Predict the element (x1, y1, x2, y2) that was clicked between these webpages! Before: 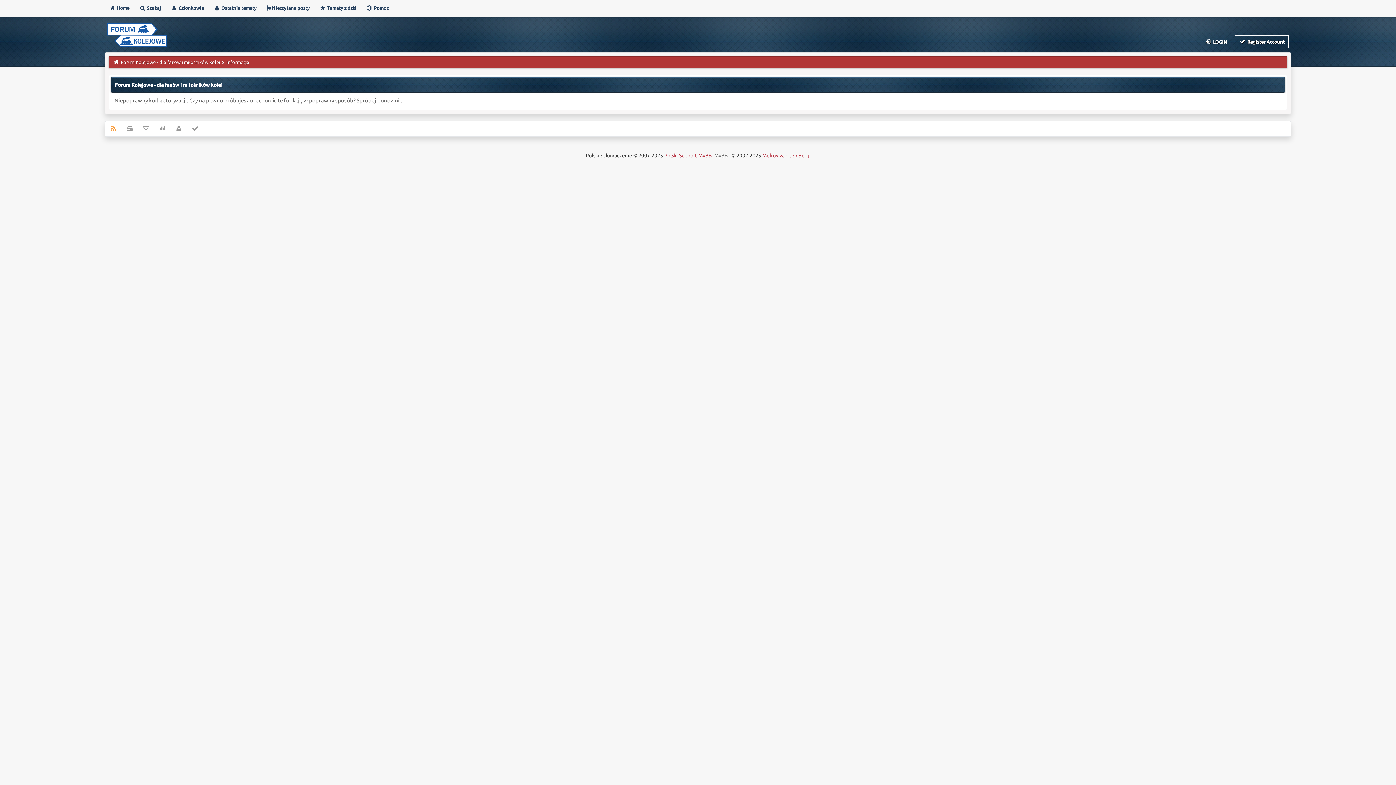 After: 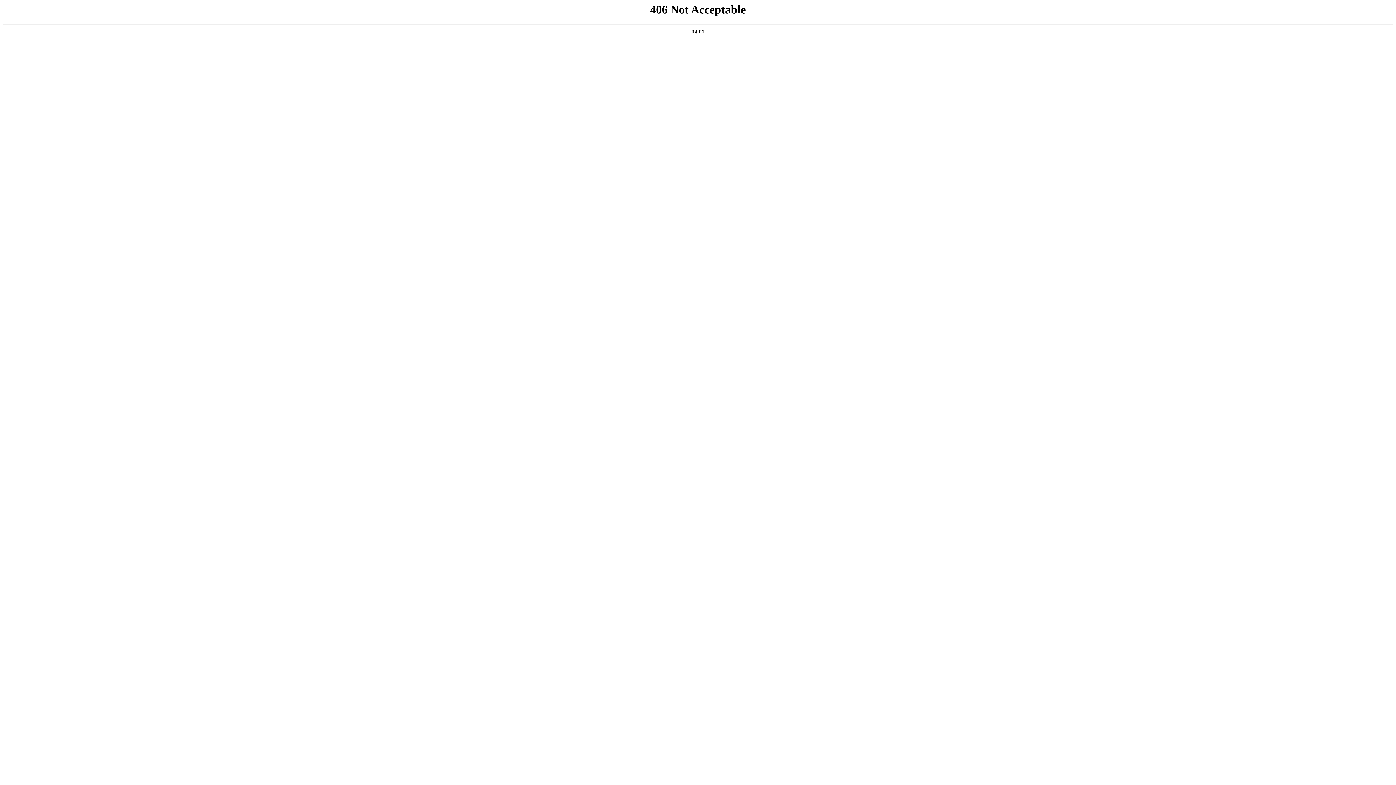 Action: bbox: (664, 152, 712, 158) label: Polski Support MyBB